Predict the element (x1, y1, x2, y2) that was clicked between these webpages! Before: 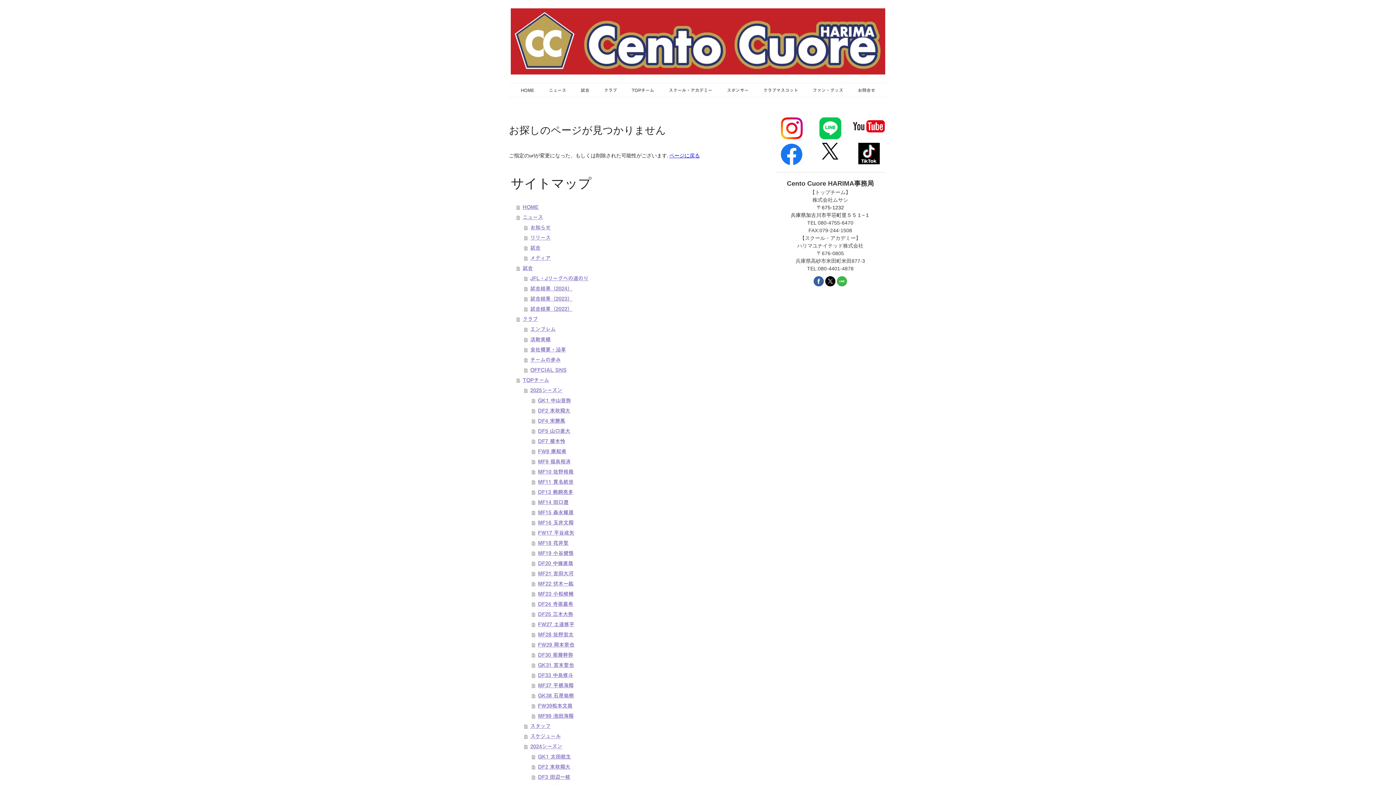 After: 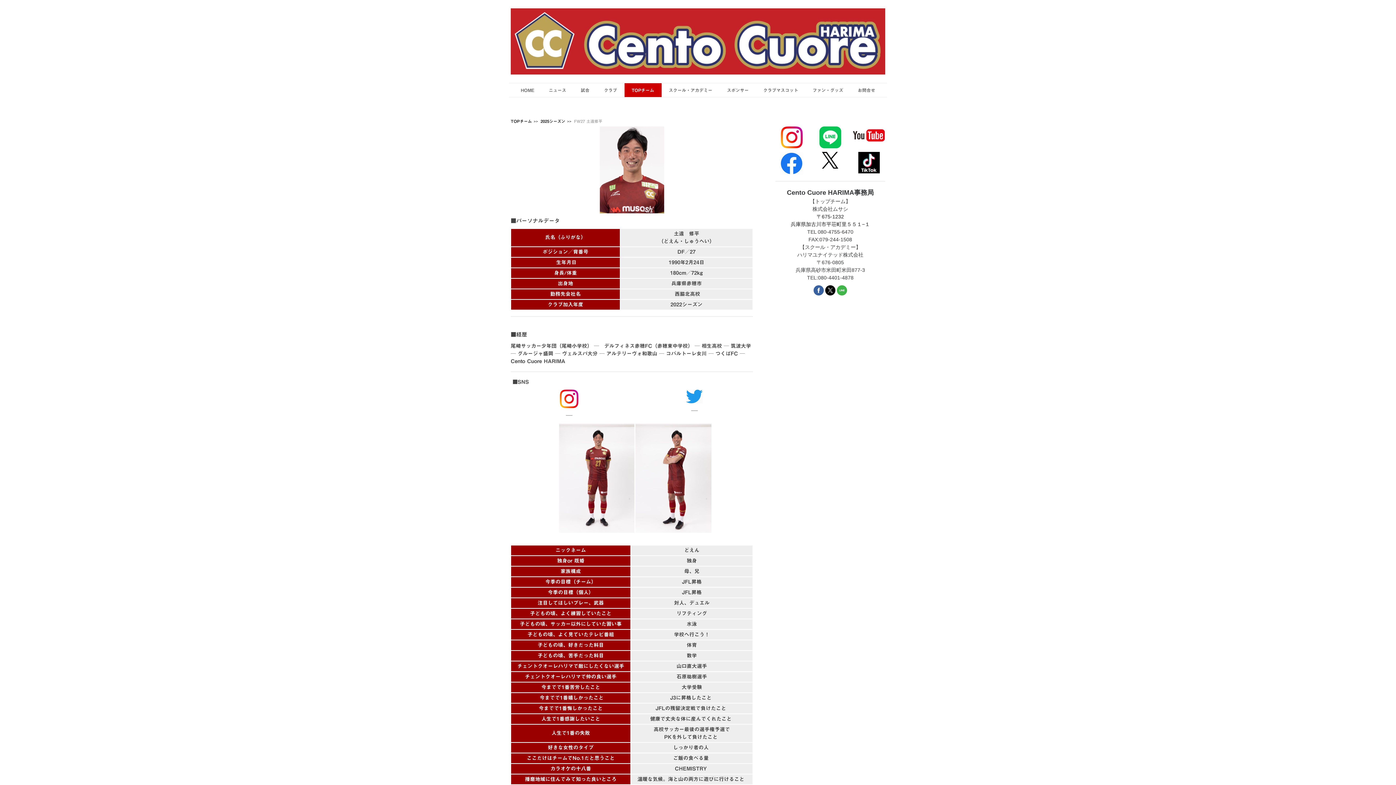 Action: label: FW27 土遠修平 bbox: (532, 619, 754, 629)